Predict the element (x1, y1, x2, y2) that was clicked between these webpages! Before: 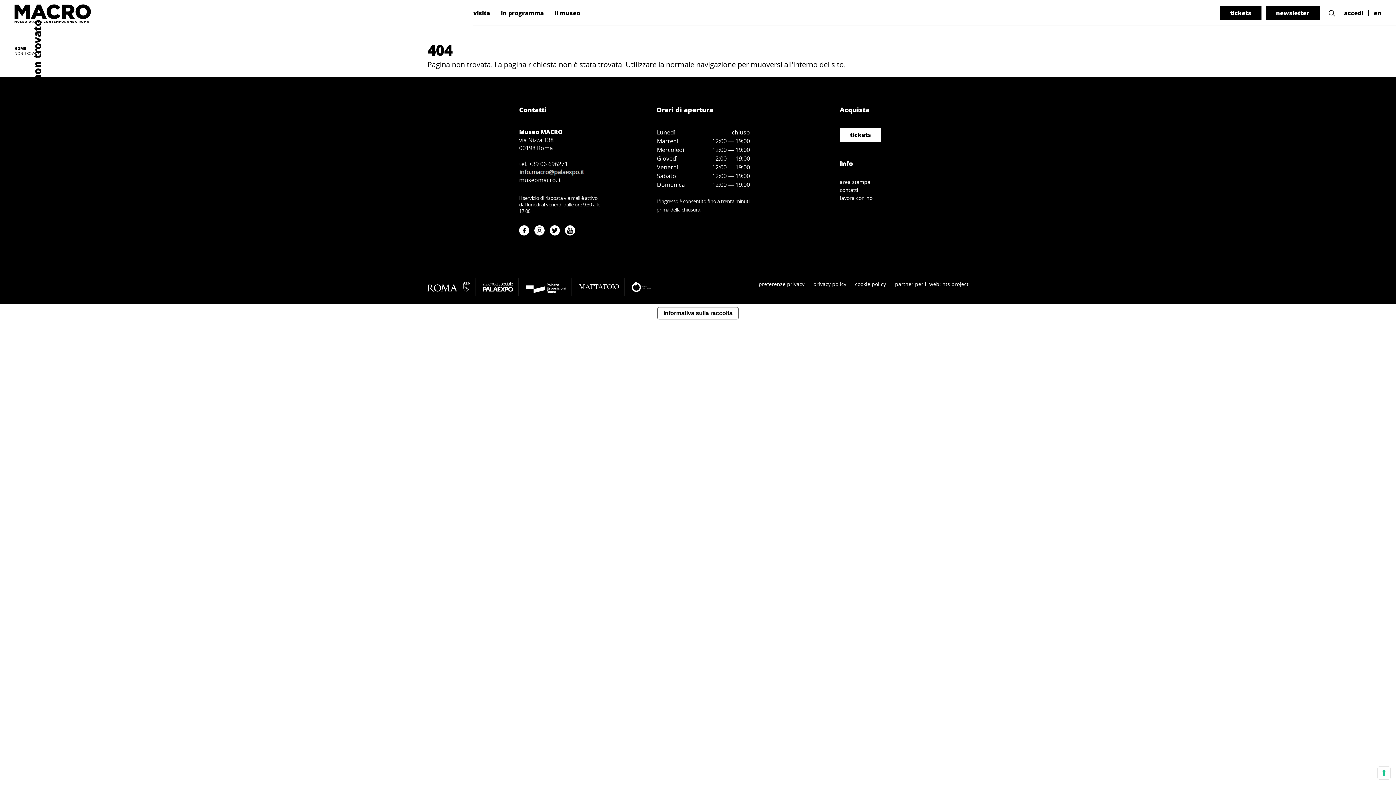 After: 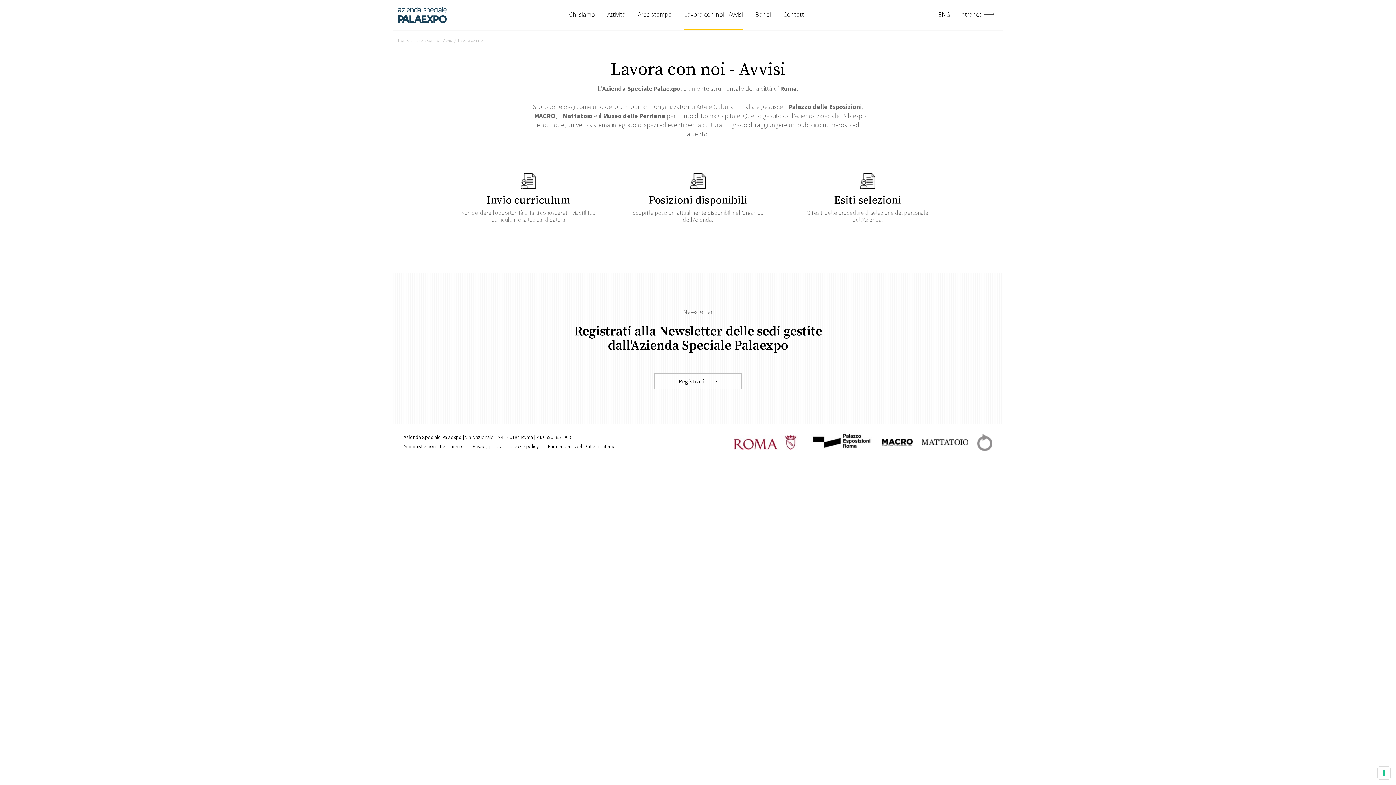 Action: label: lavora con noi bbox: (840, 194, 922, 202)